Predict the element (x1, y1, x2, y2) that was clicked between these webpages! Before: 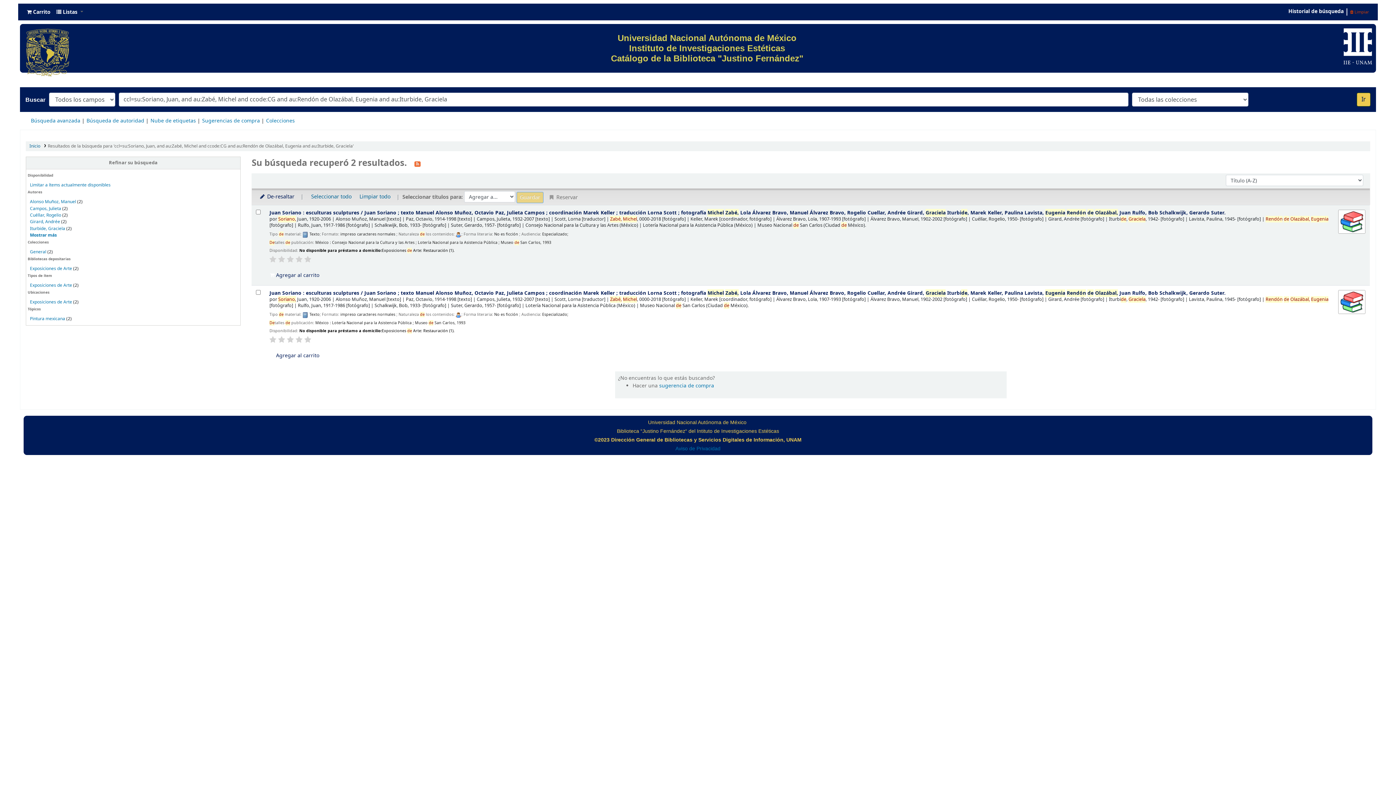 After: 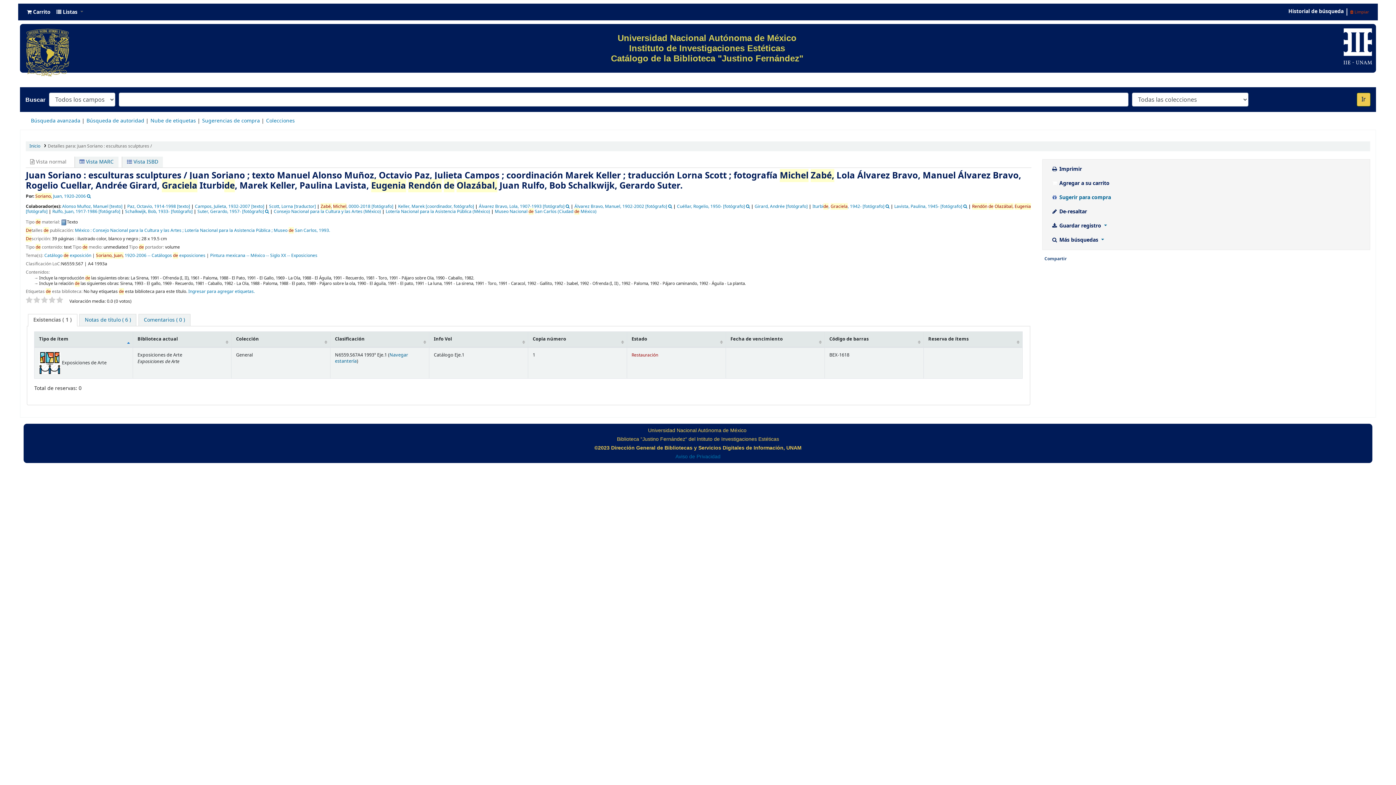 Action: label: Juan Soriano : esculturas sculptures / Juan Soriano ; texto Manuel Alonso Muñoz, Octavio Paz, Julieta Campos ; coordinación Marek Keller ; traducción Lorna Scott ; fotografía Michel Zabé, Lola Álvarez Bravo, Manuel Álvarez Bravo, Rogelio Cuellar, Andrée Girard, Graciela Iturbide, Marek Keller, Paulina Lavista, Eugenia Rendón de Olazábal, Juan Rulfo, Bob Schalkwijk, Gerardo Suter. bbox: (269, 209, 1225, 216)